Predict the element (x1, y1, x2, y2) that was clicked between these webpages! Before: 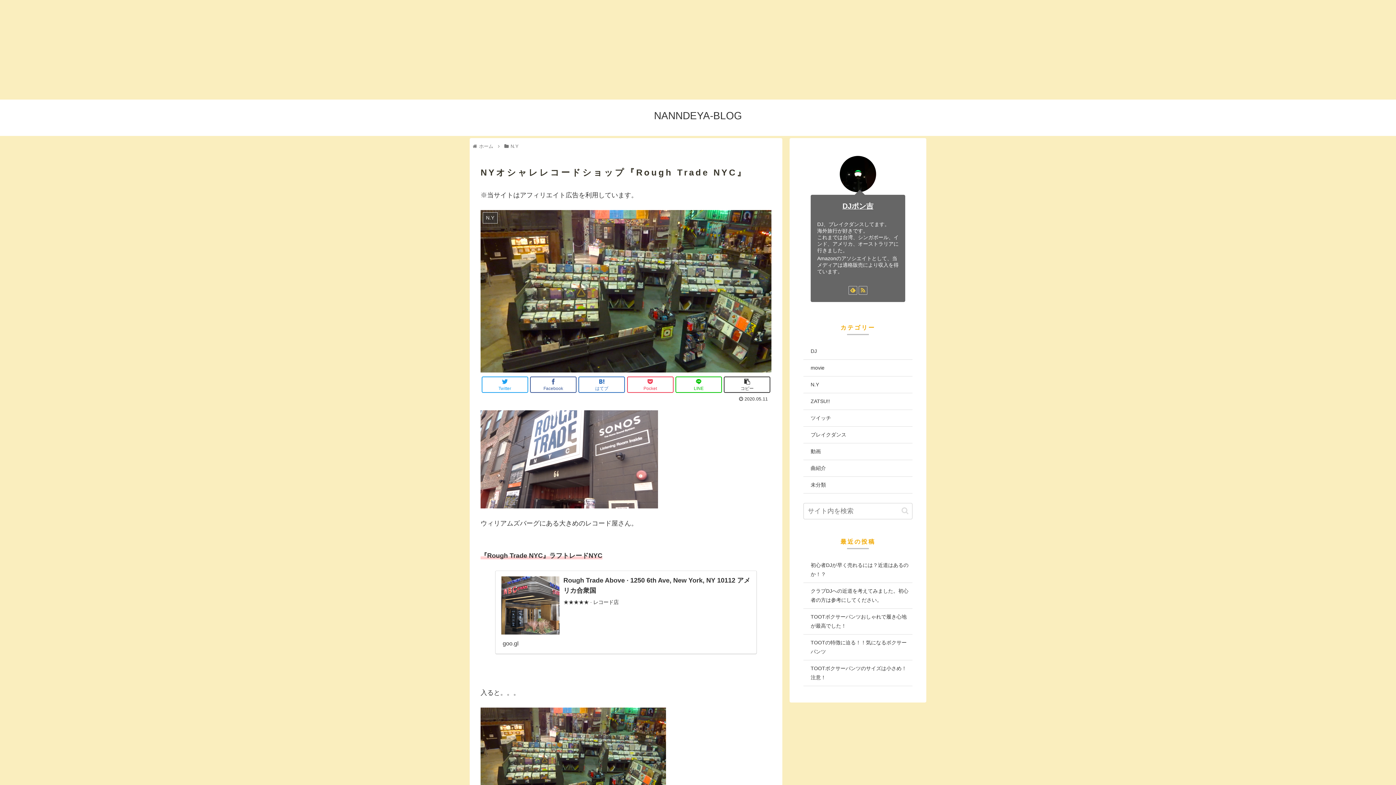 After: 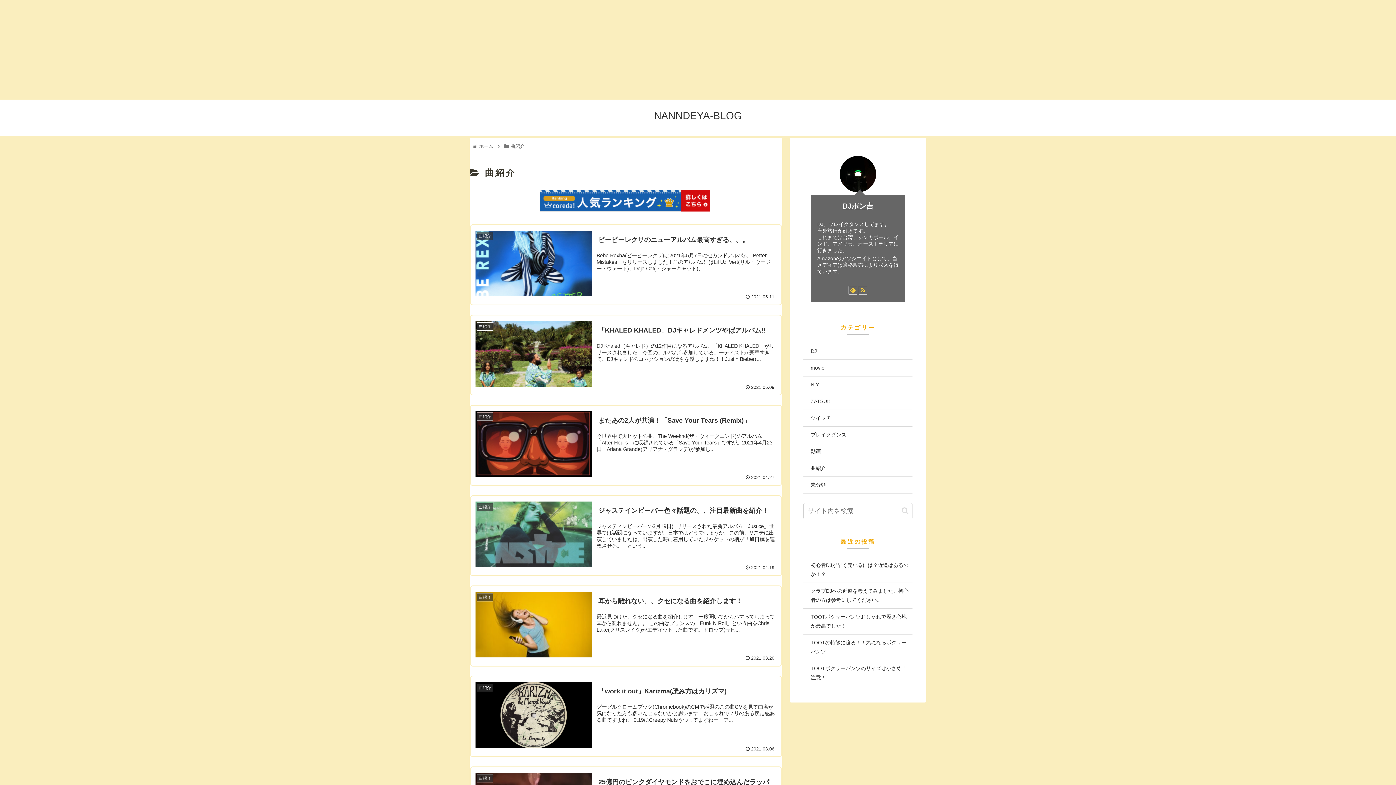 Action: label: 曲紹介 bbox: (803, 460, 912, 477)